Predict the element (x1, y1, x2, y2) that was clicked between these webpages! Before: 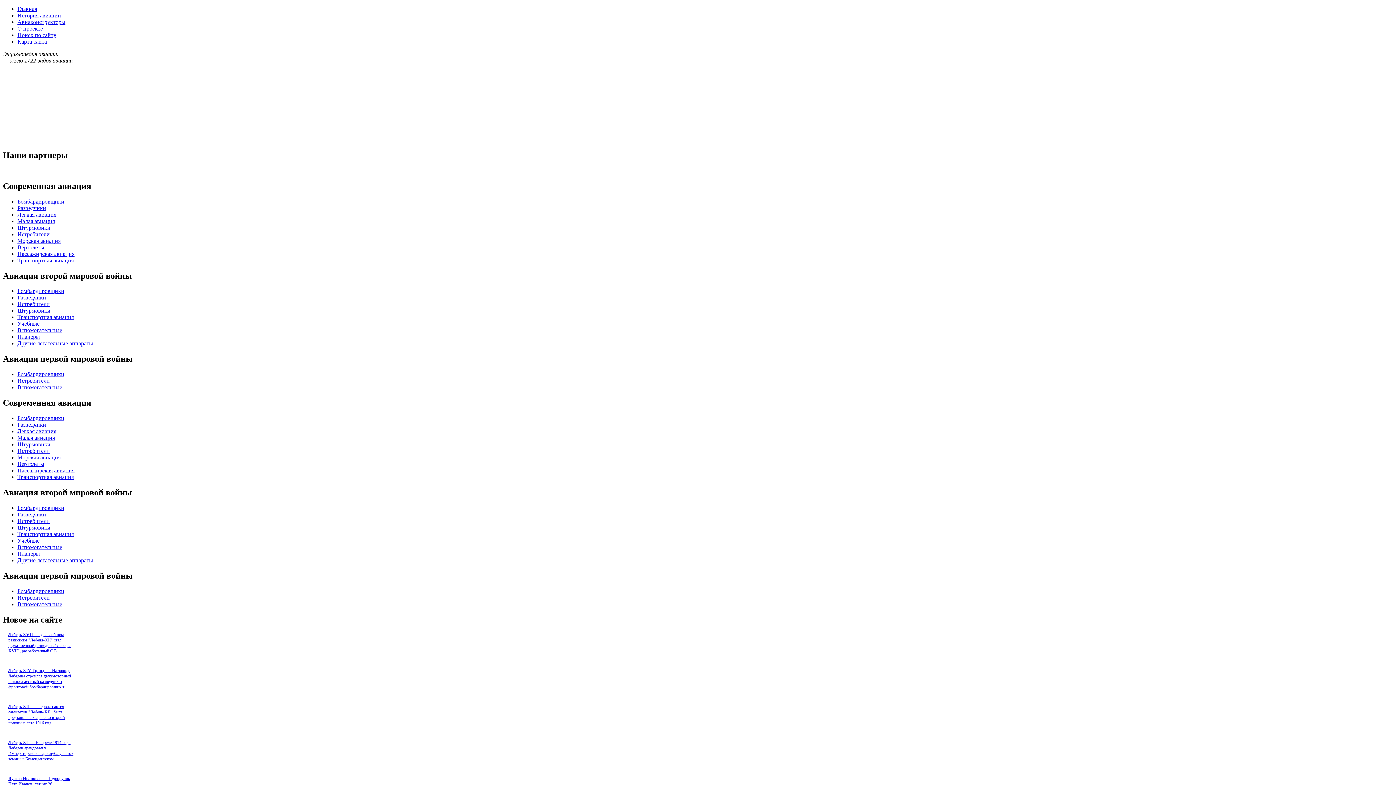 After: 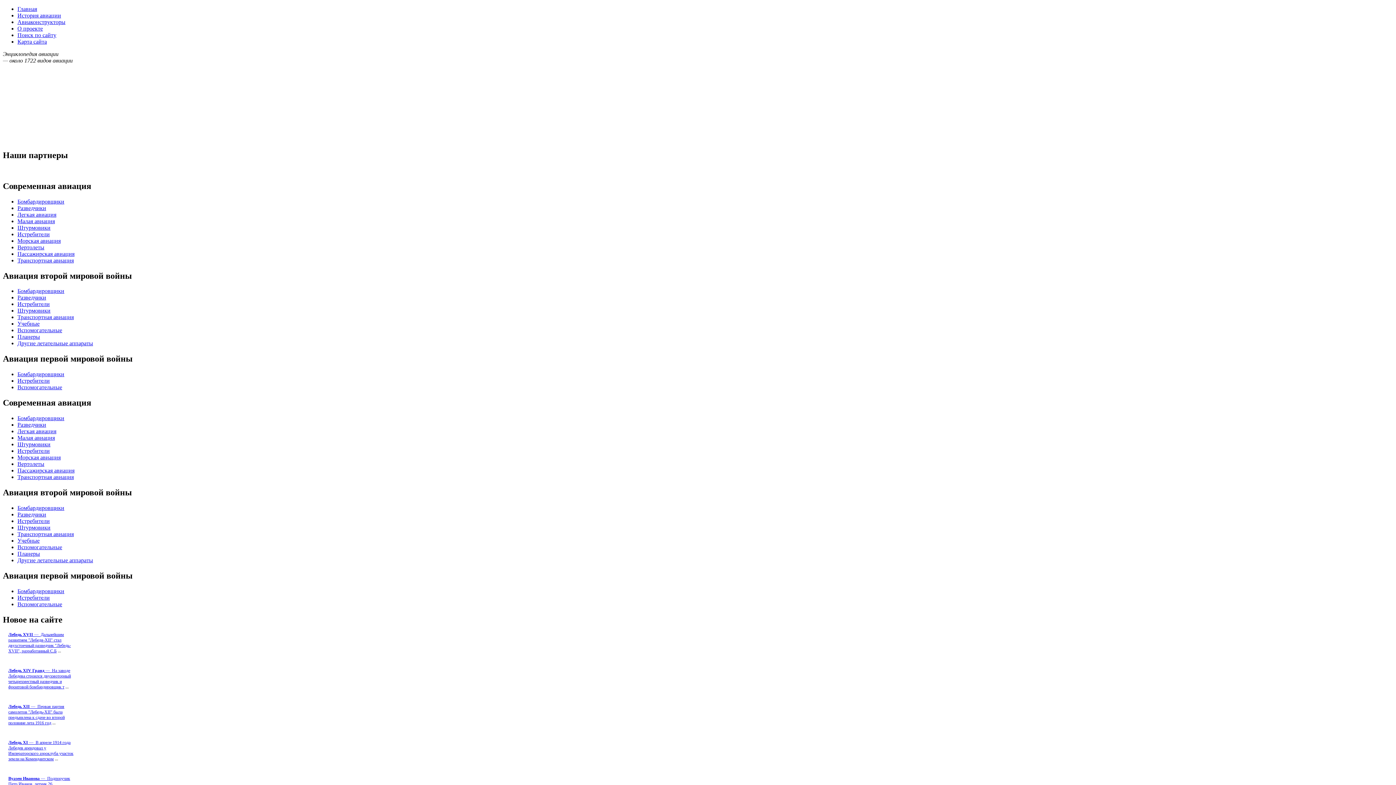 Action: label: Планеры bbox: (17, 333, 40, 340)